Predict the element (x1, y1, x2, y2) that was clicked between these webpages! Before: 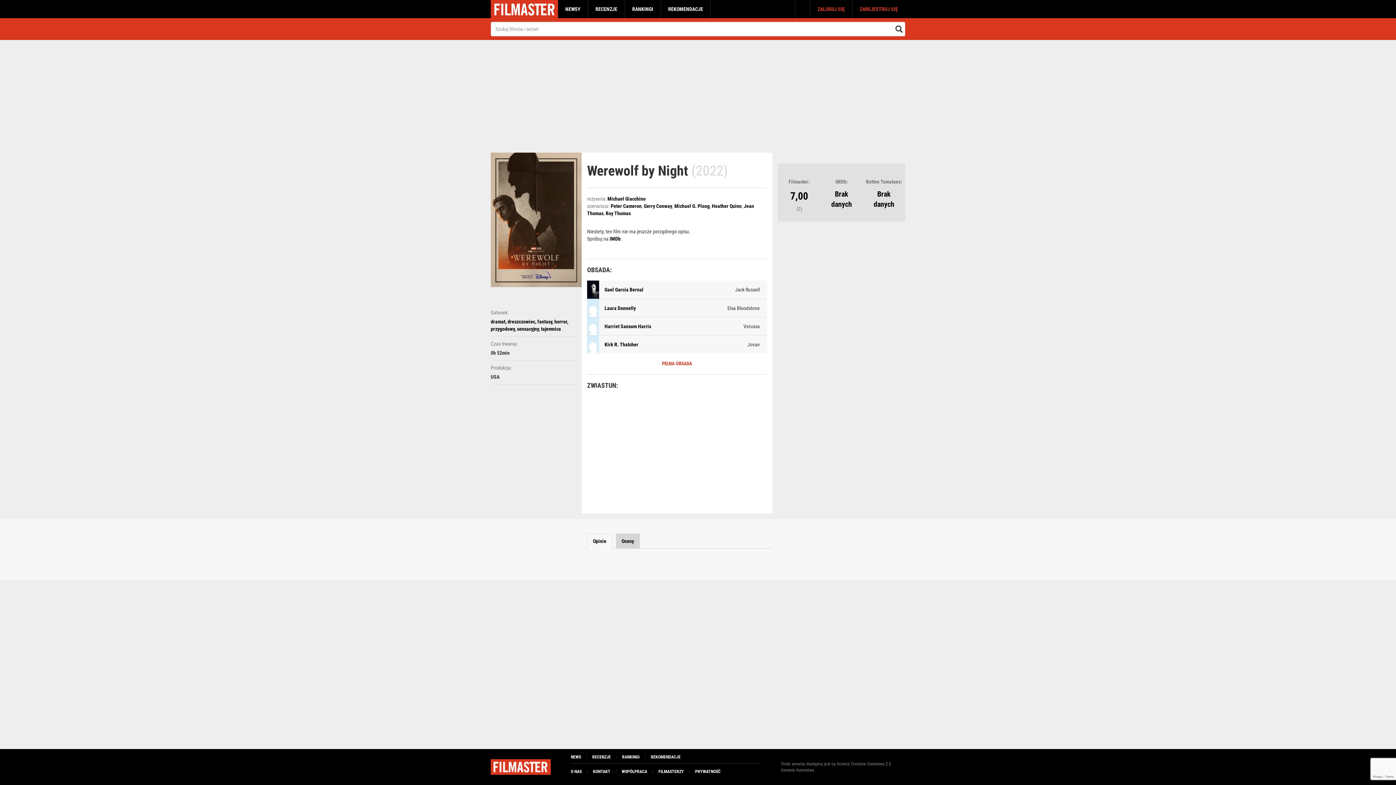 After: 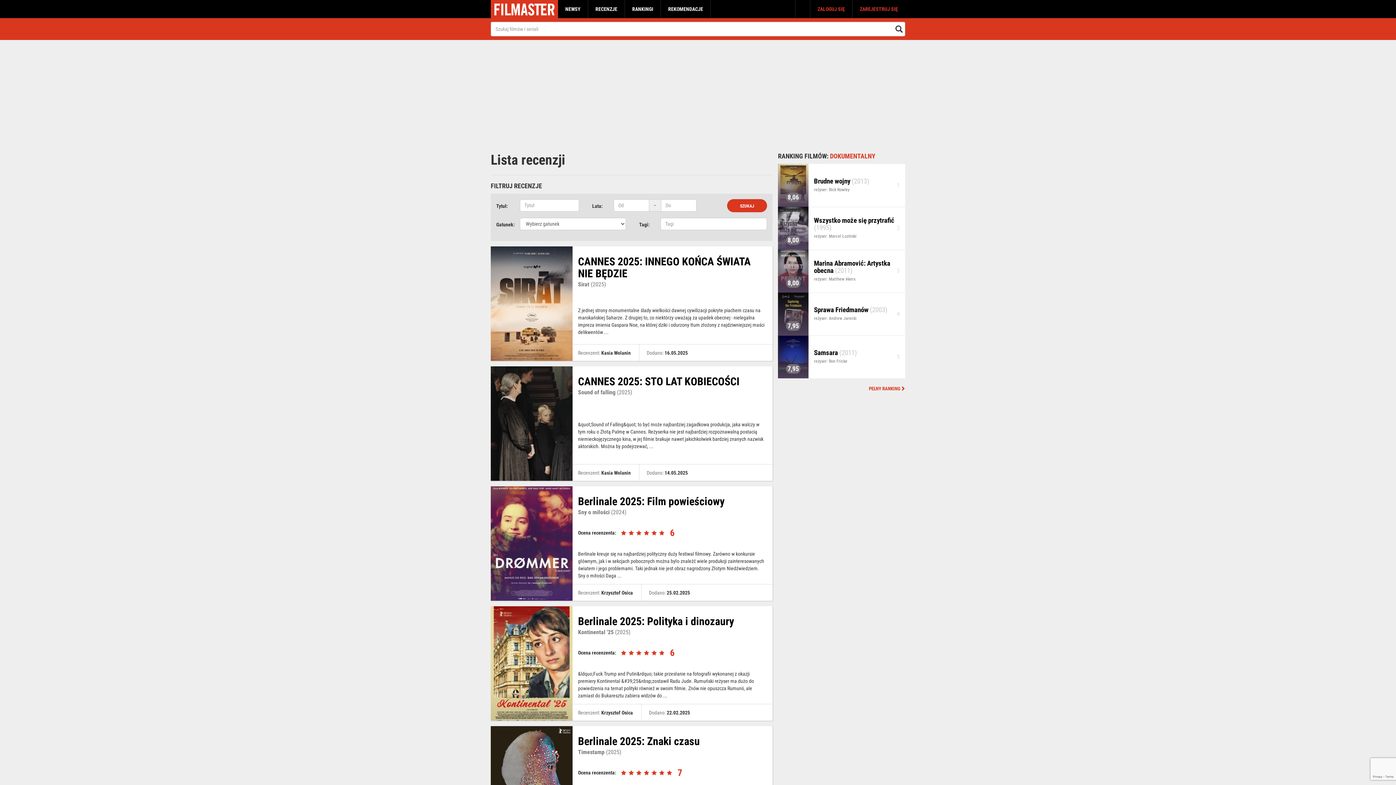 Action: label: RECENZJE bbox: (595, 0, 617, 18)